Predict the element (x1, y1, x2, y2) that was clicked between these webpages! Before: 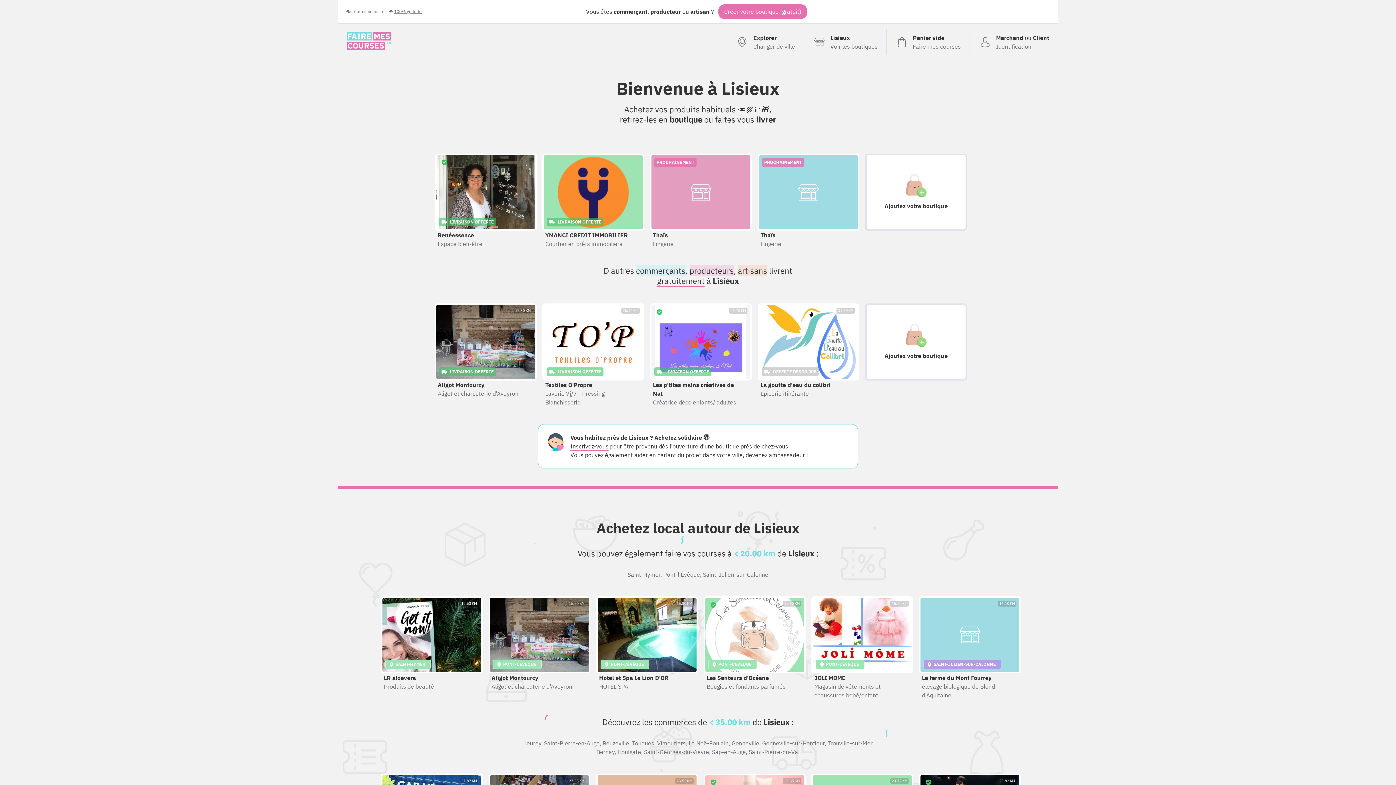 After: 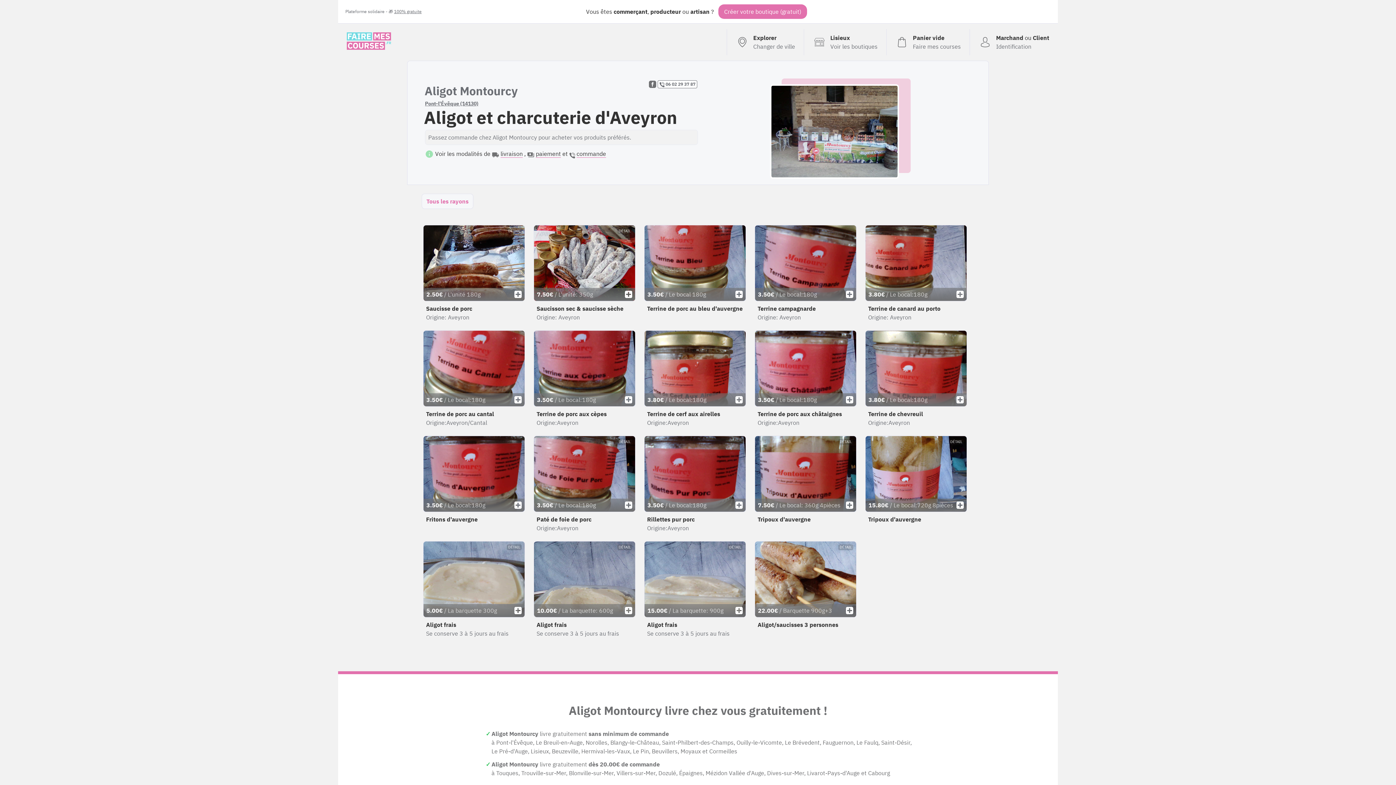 Action: label: 15.80 KM
 PONT-L'ÉVÊQUE
Aligot Montourcy
Aligot et charcuterie d'Aveyron bbox: (485, 593, 587, 702)